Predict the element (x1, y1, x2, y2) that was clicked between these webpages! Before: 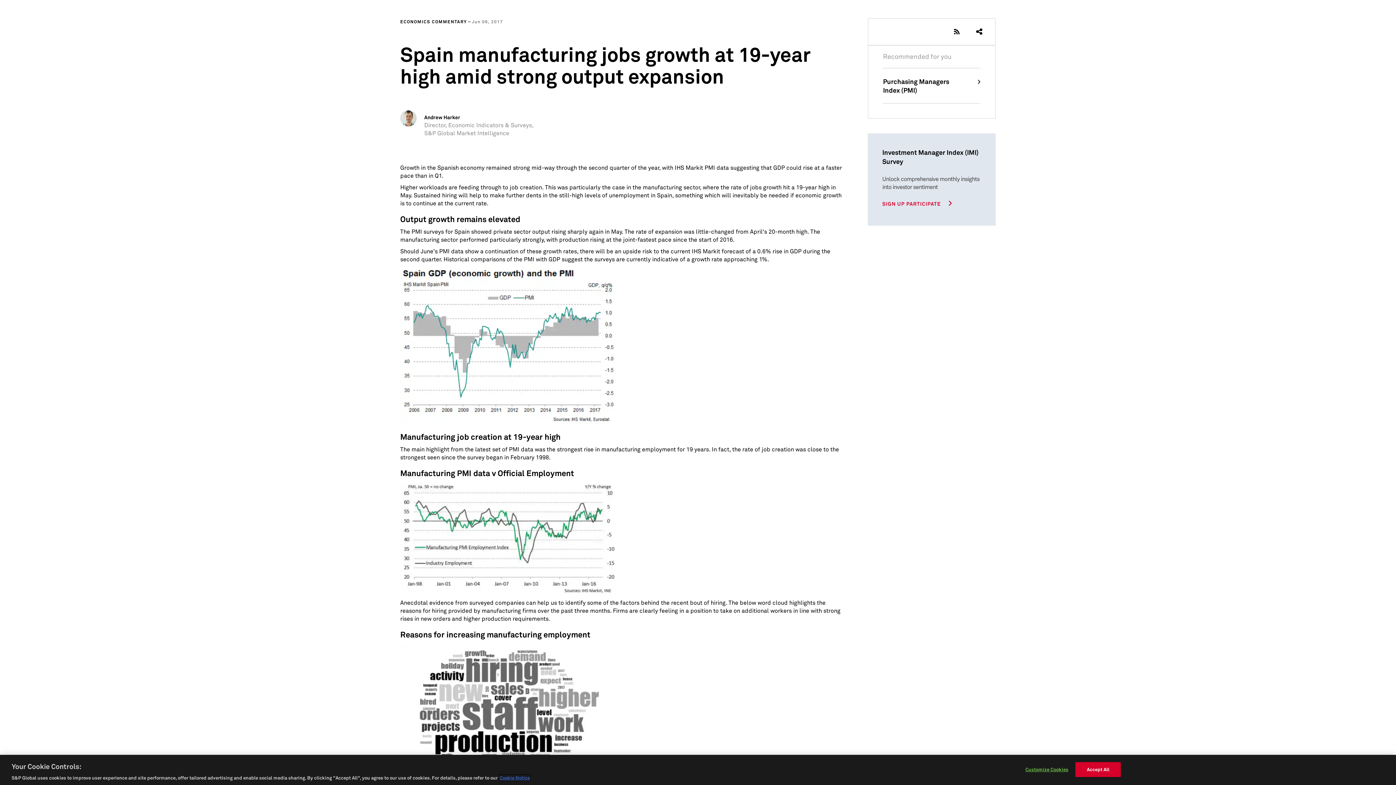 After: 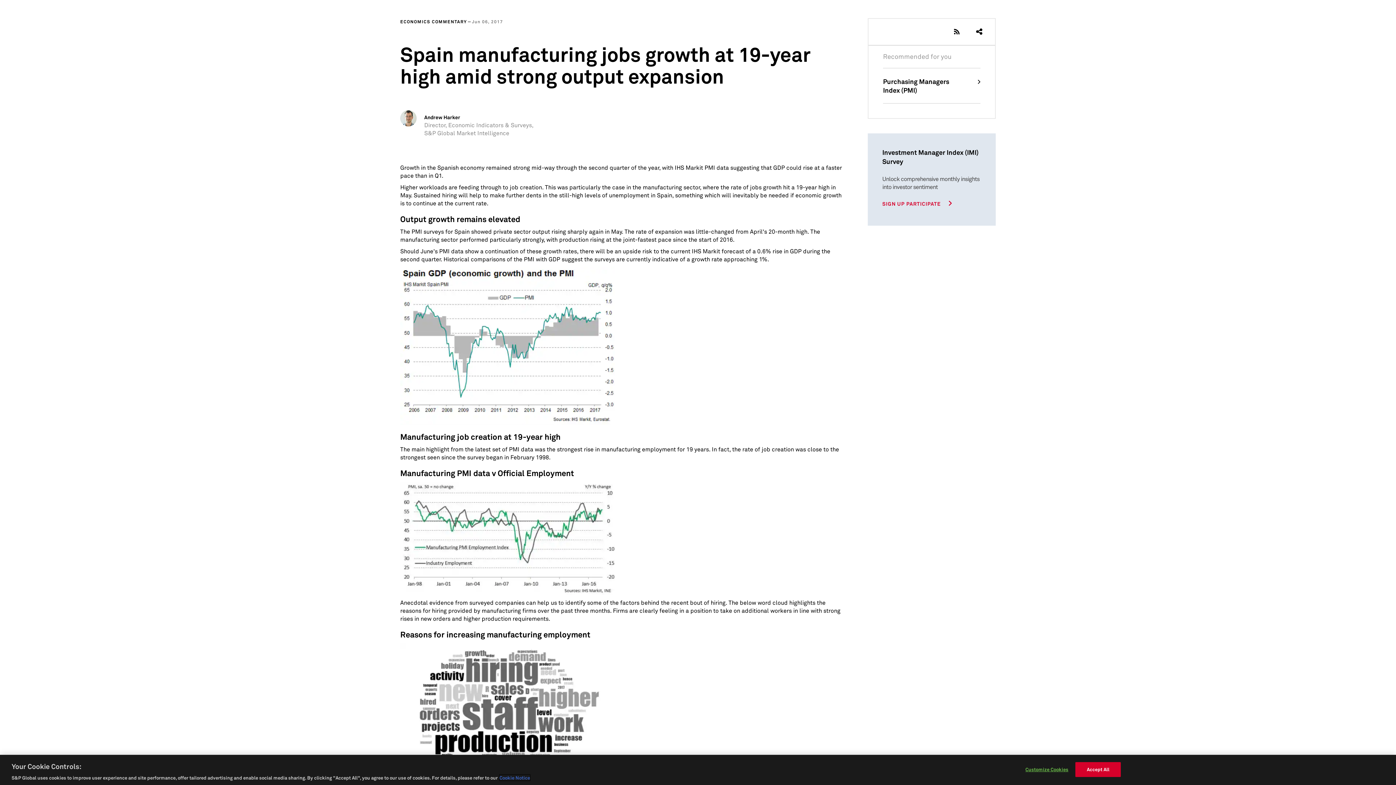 Action: bbox: (499, 775, 530, 781) label: More information about your privacy, opens in a new tab